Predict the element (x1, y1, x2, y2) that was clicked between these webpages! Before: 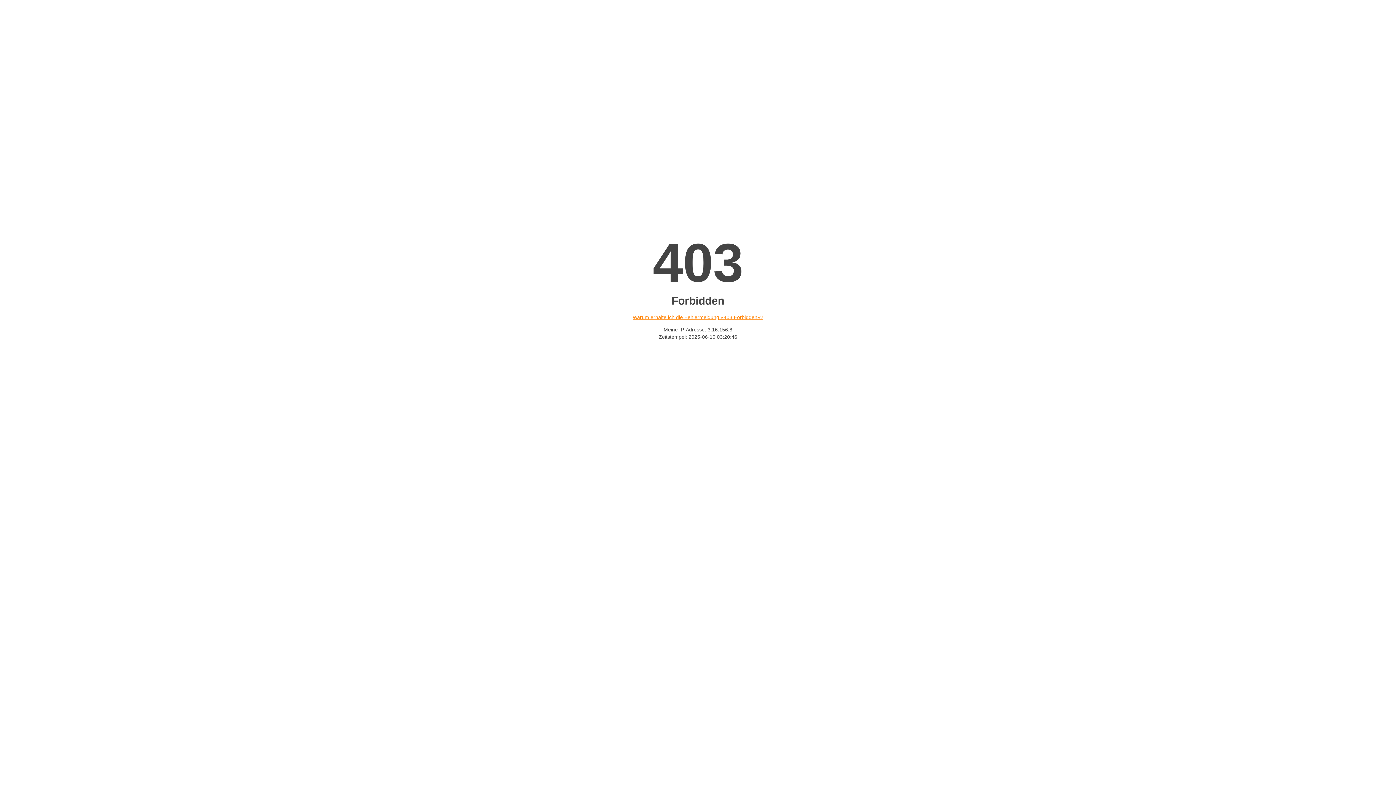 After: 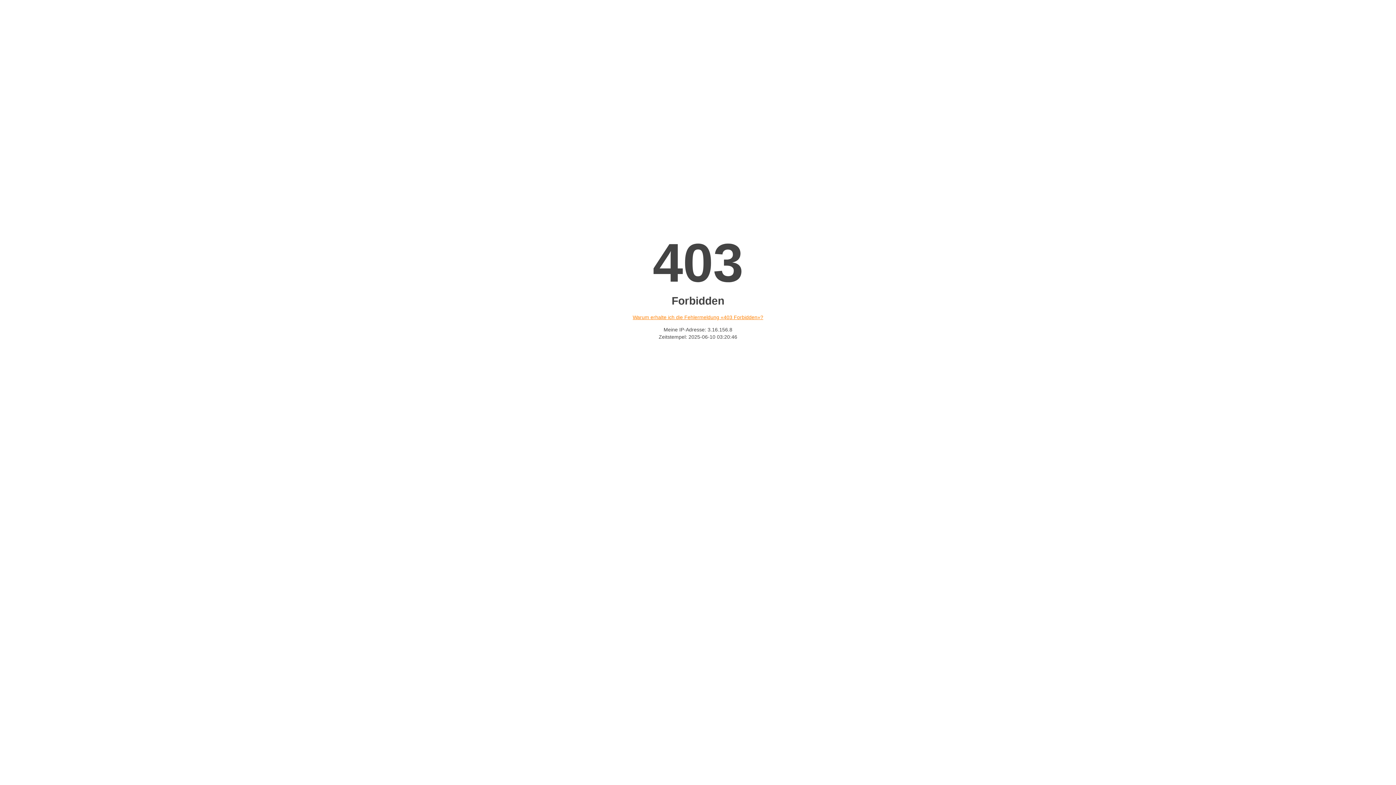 Action: bbox: (632, 314, 763, 320) label: Warum erhalte ich die Fehlermeldung «403 Forbidden»?